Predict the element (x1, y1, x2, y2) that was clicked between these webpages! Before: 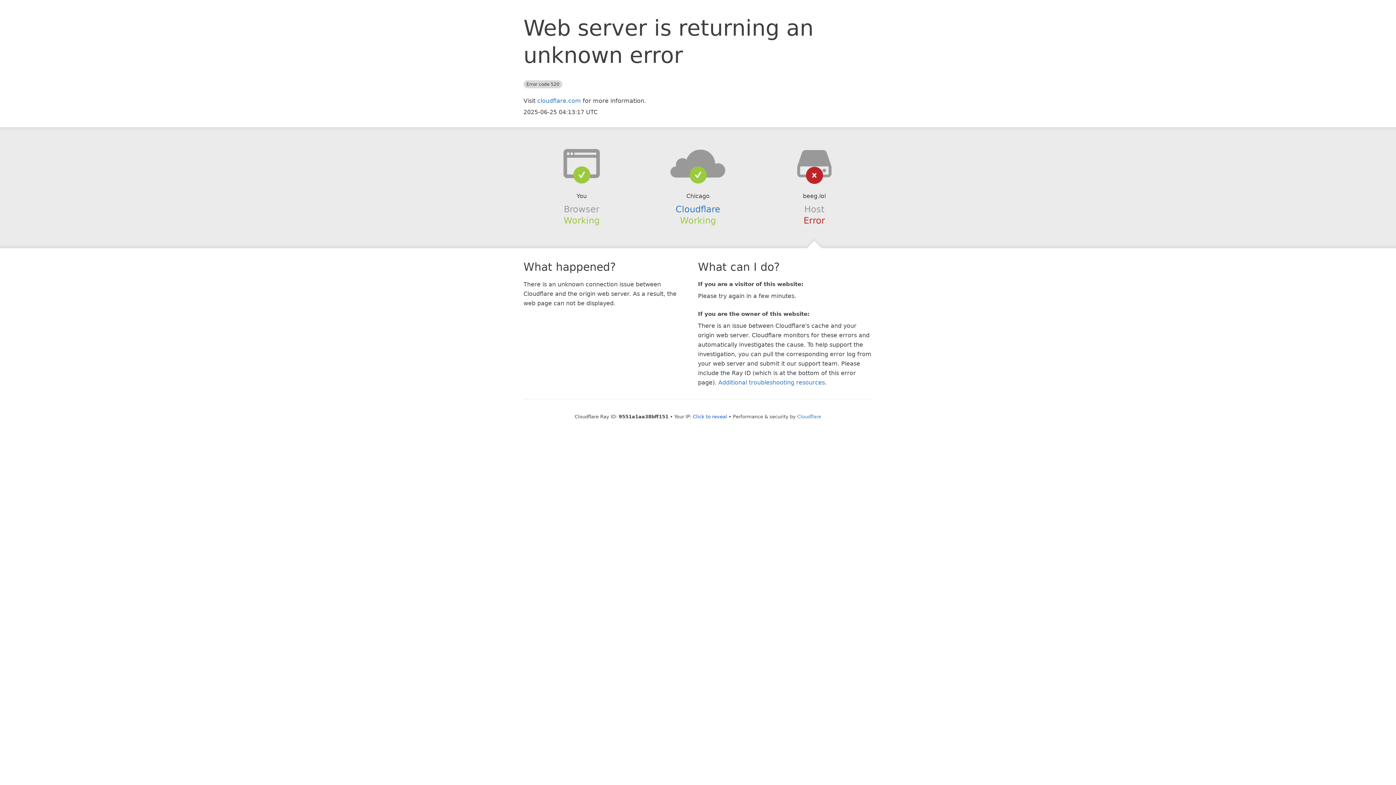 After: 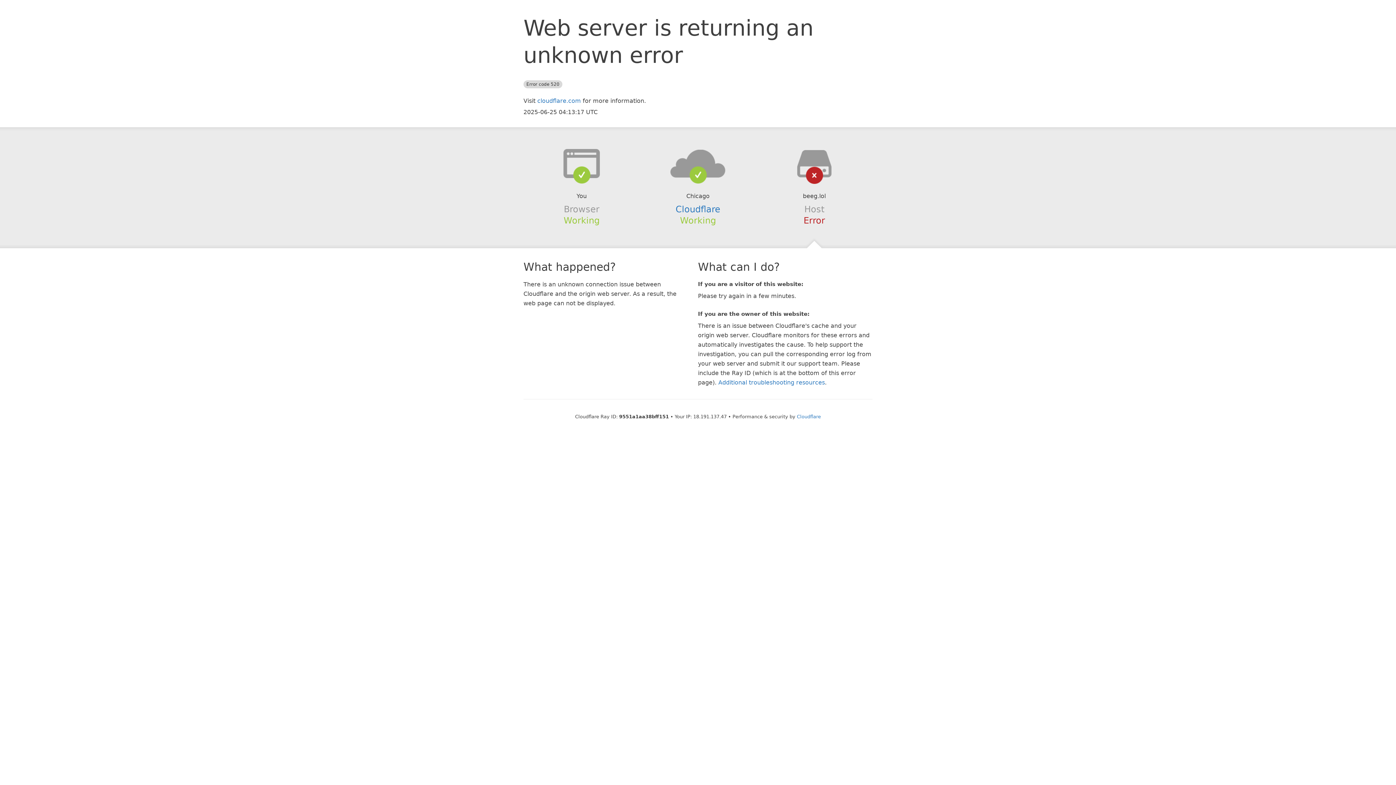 Action: label: Click to reveal bbox: (693, 414, 727, 419)